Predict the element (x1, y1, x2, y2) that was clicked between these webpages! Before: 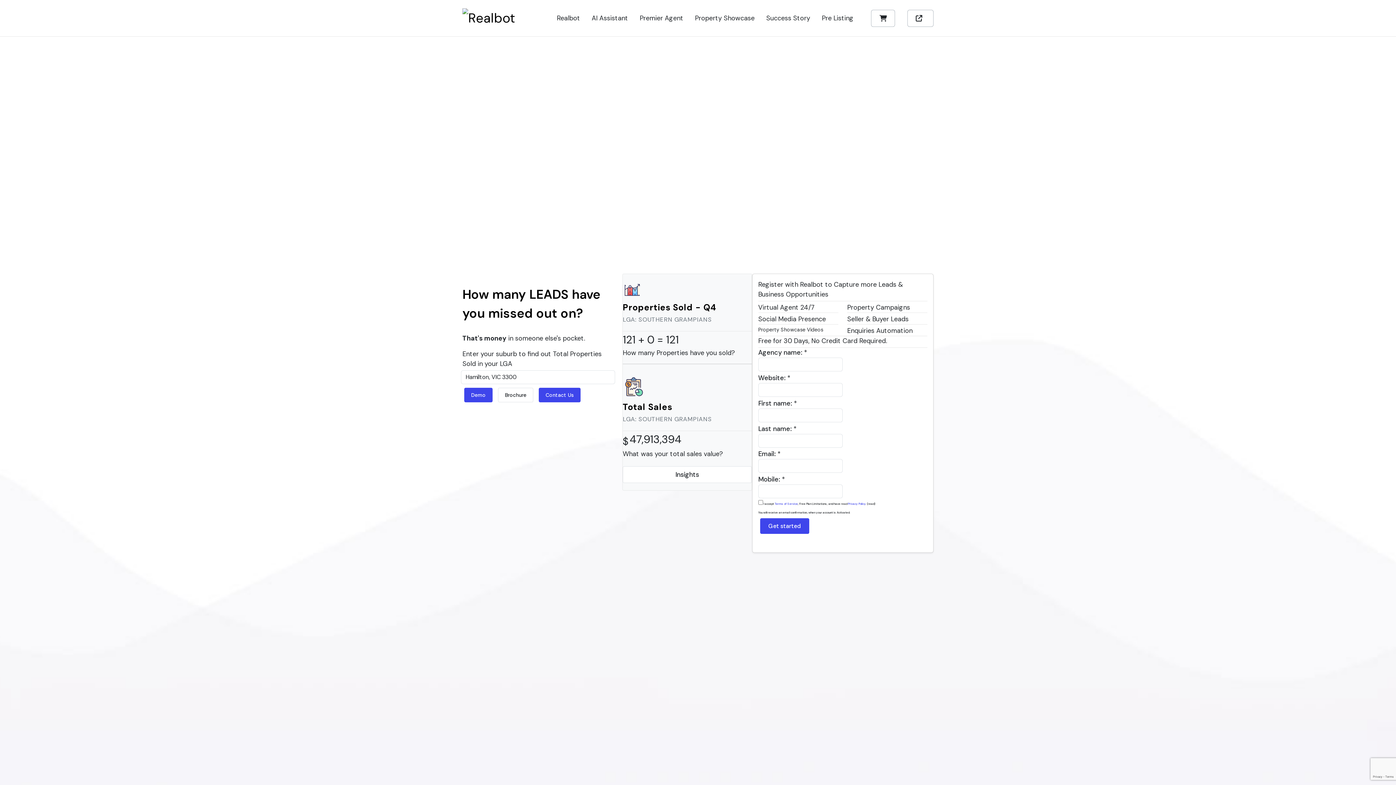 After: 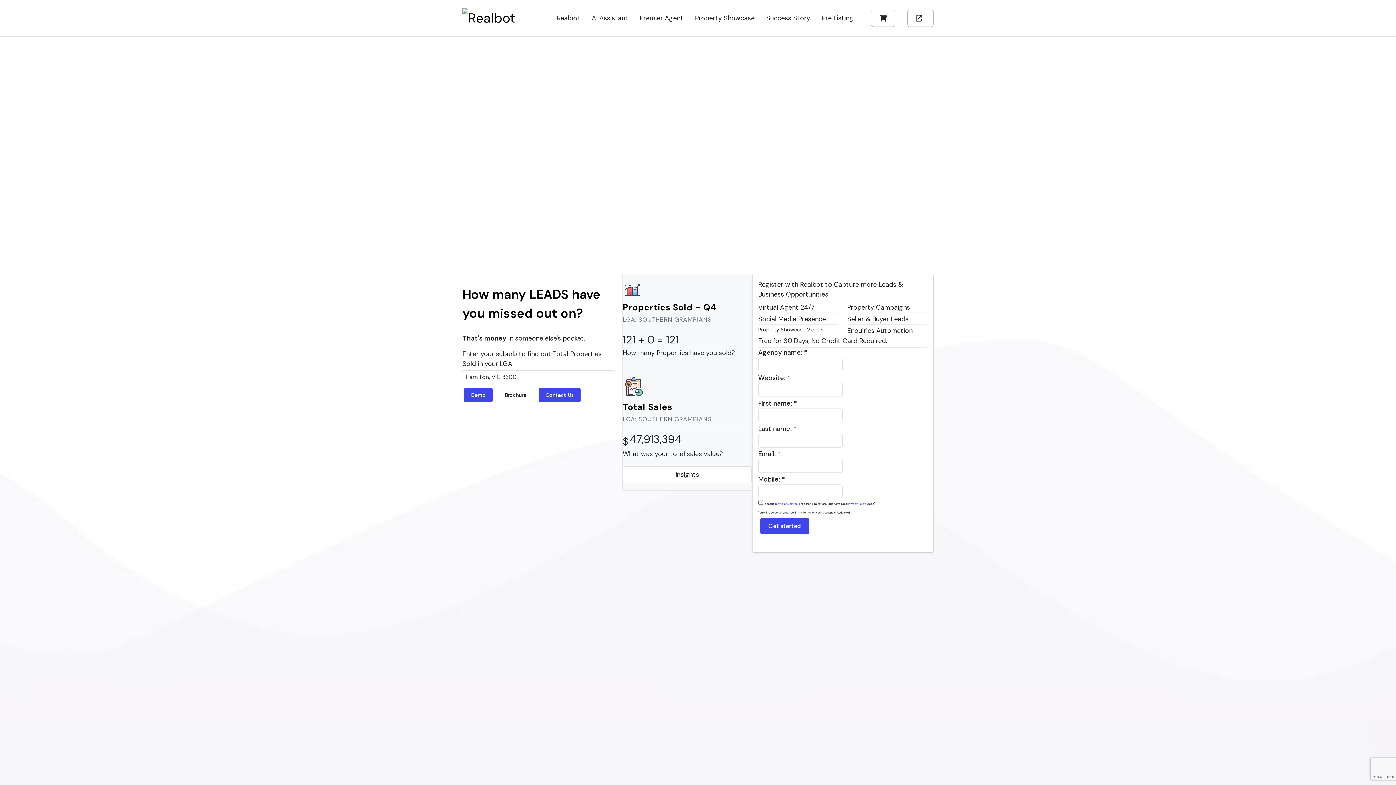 Action: bbox: (498, 388, 533, 402) label: Brochure